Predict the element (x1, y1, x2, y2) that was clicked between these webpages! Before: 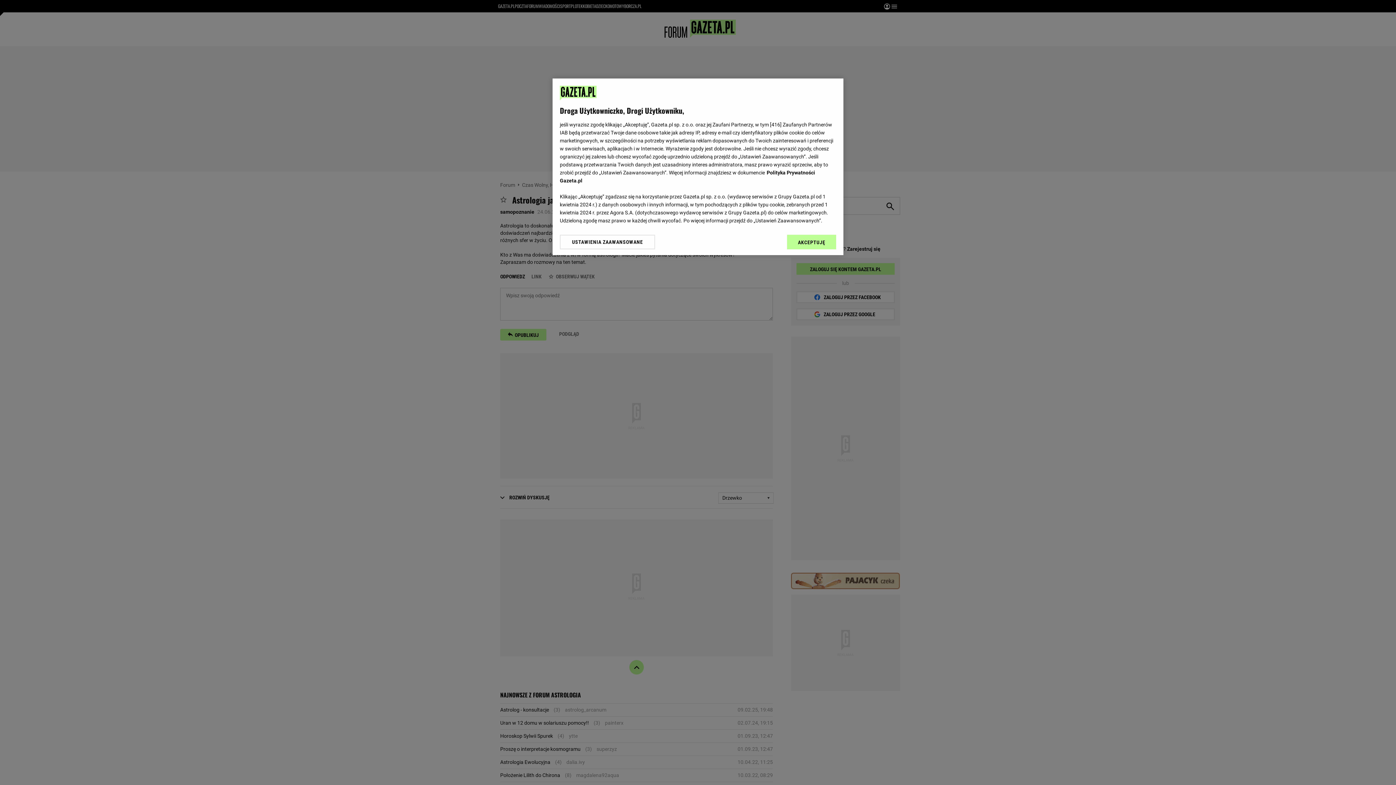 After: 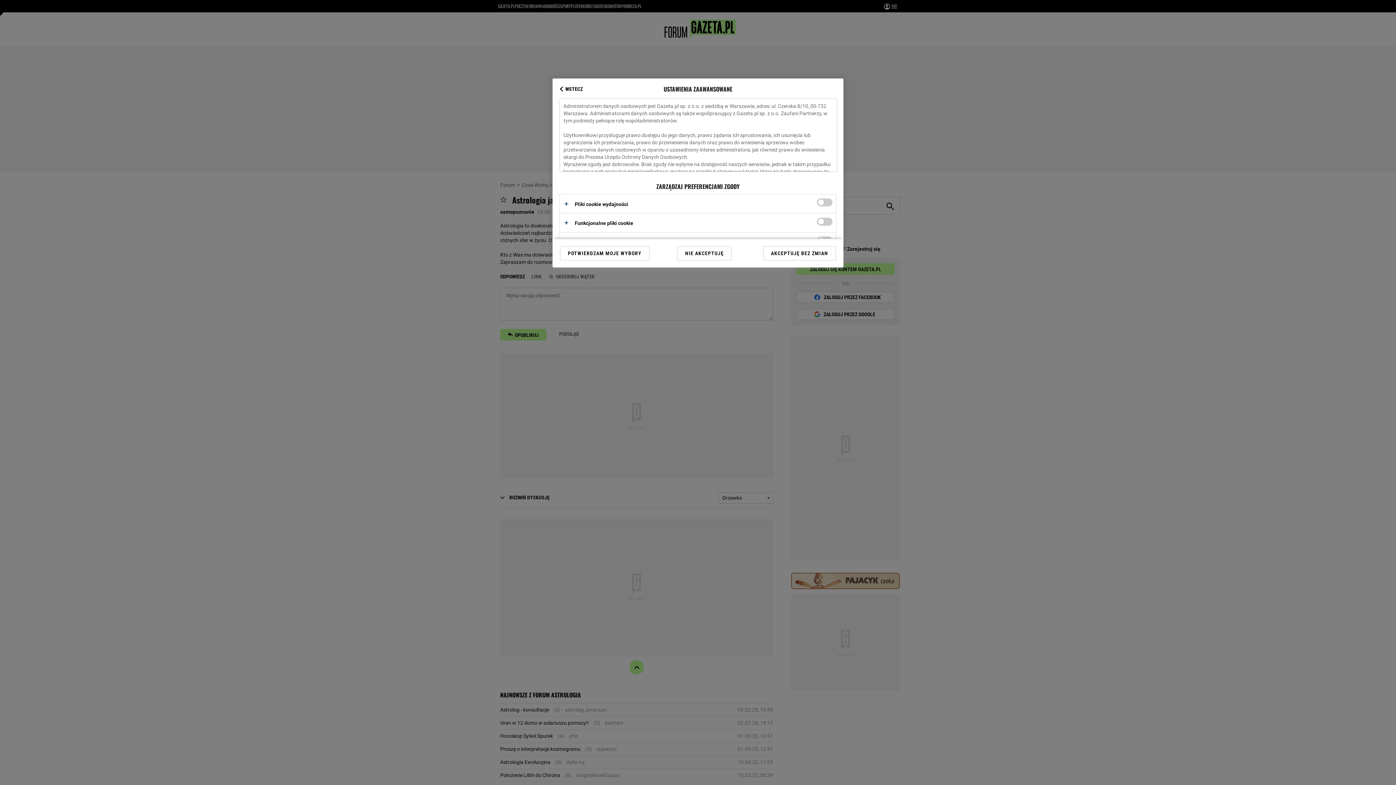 Action: label: USTAWIENIA ZAAWANSOWANE bbox: (560, 234, 655, 249)